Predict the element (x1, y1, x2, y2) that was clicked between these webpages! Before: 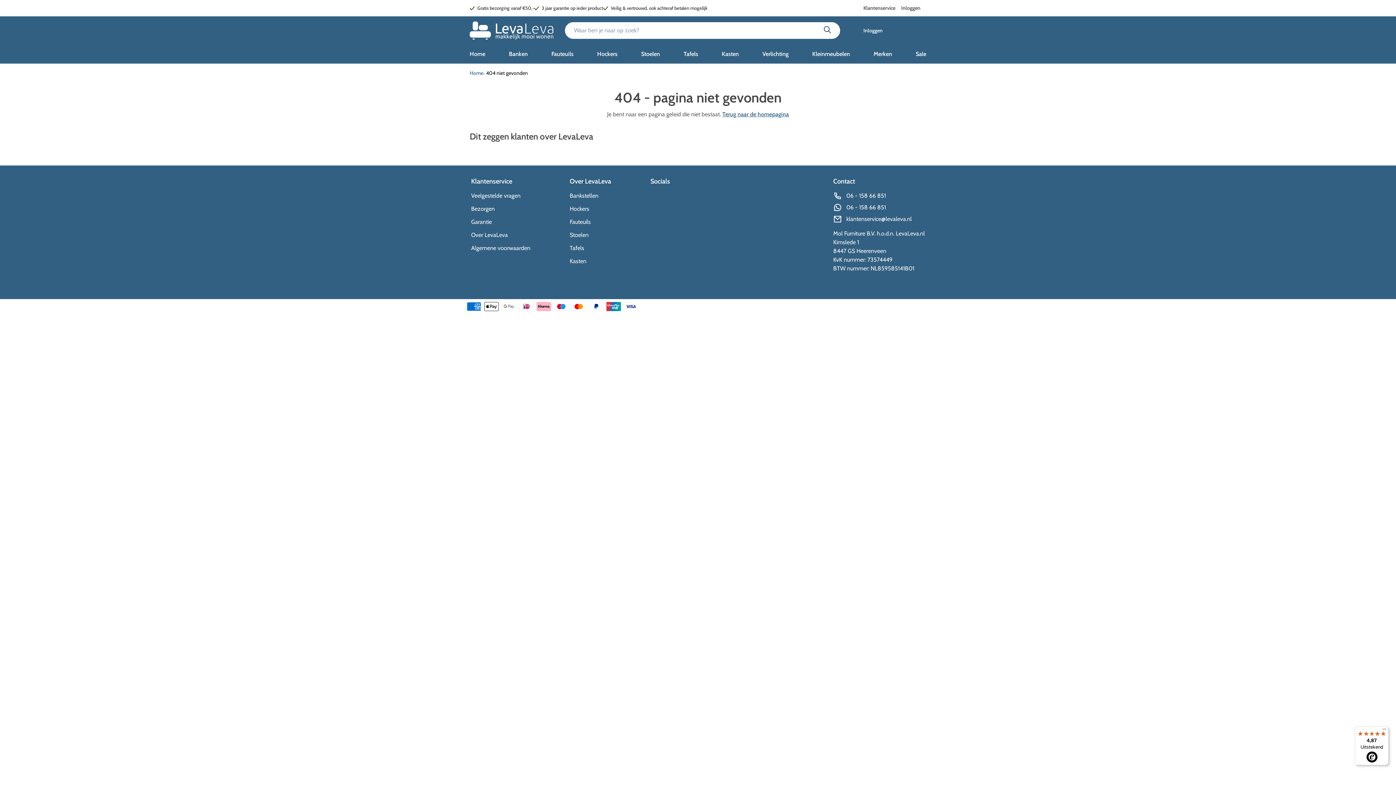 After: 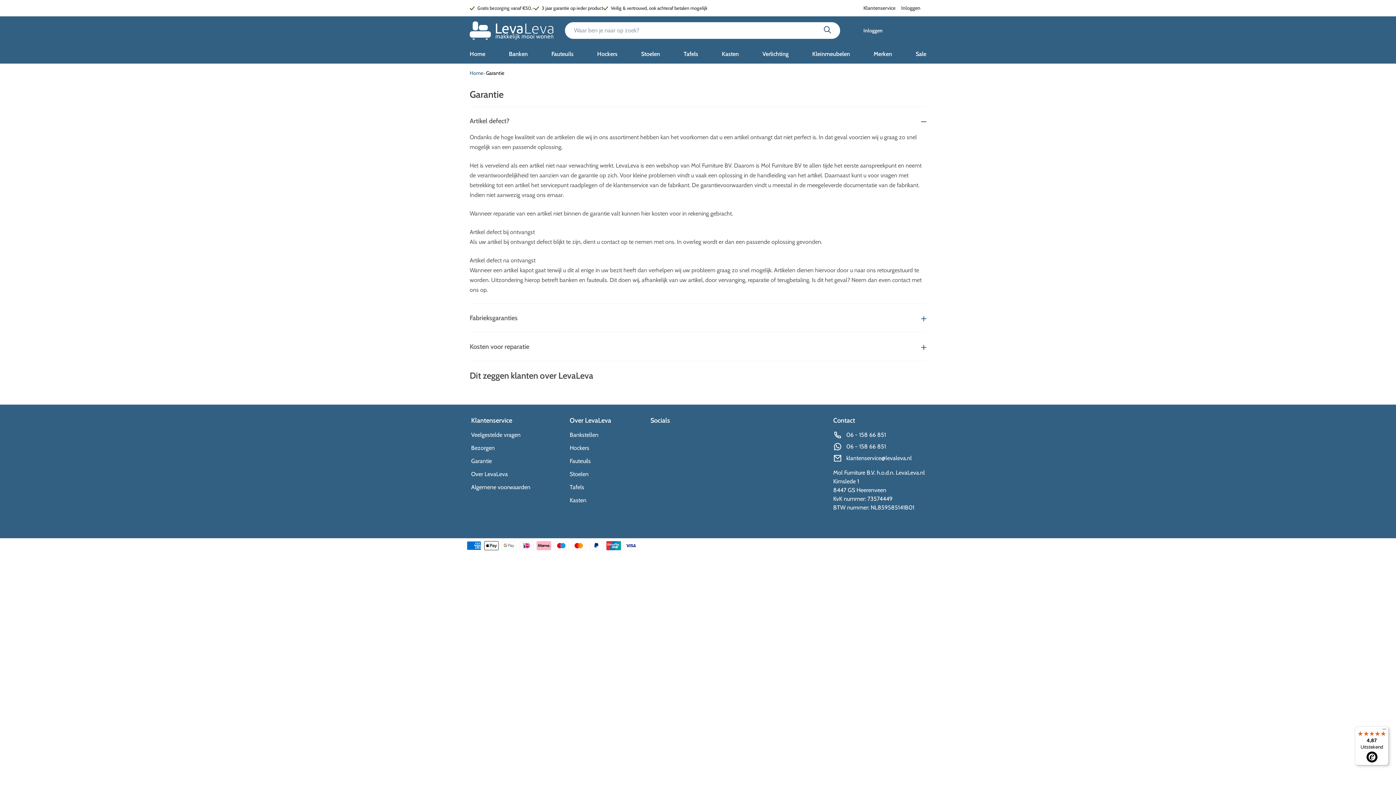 Action: label: Garantie bbox: (471, 217, 530, 226)